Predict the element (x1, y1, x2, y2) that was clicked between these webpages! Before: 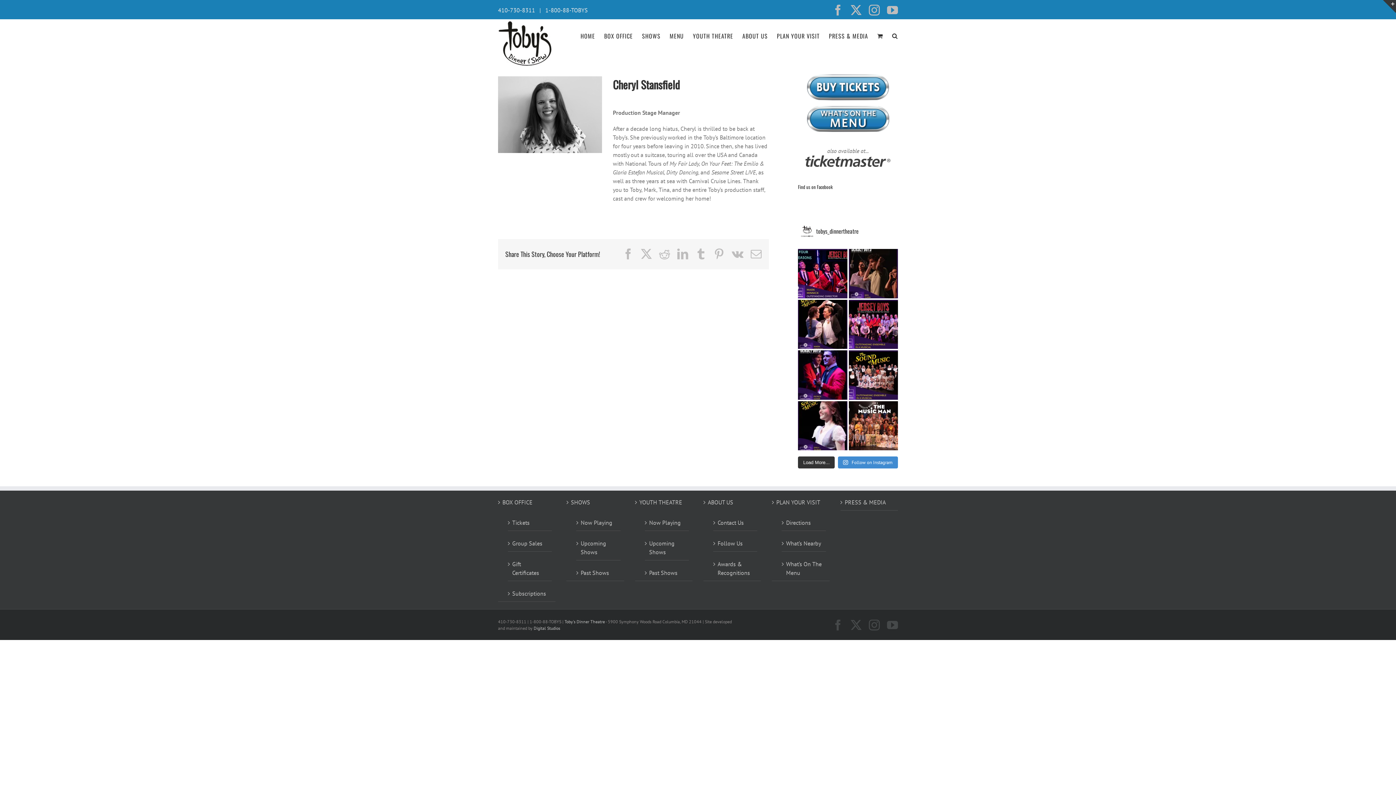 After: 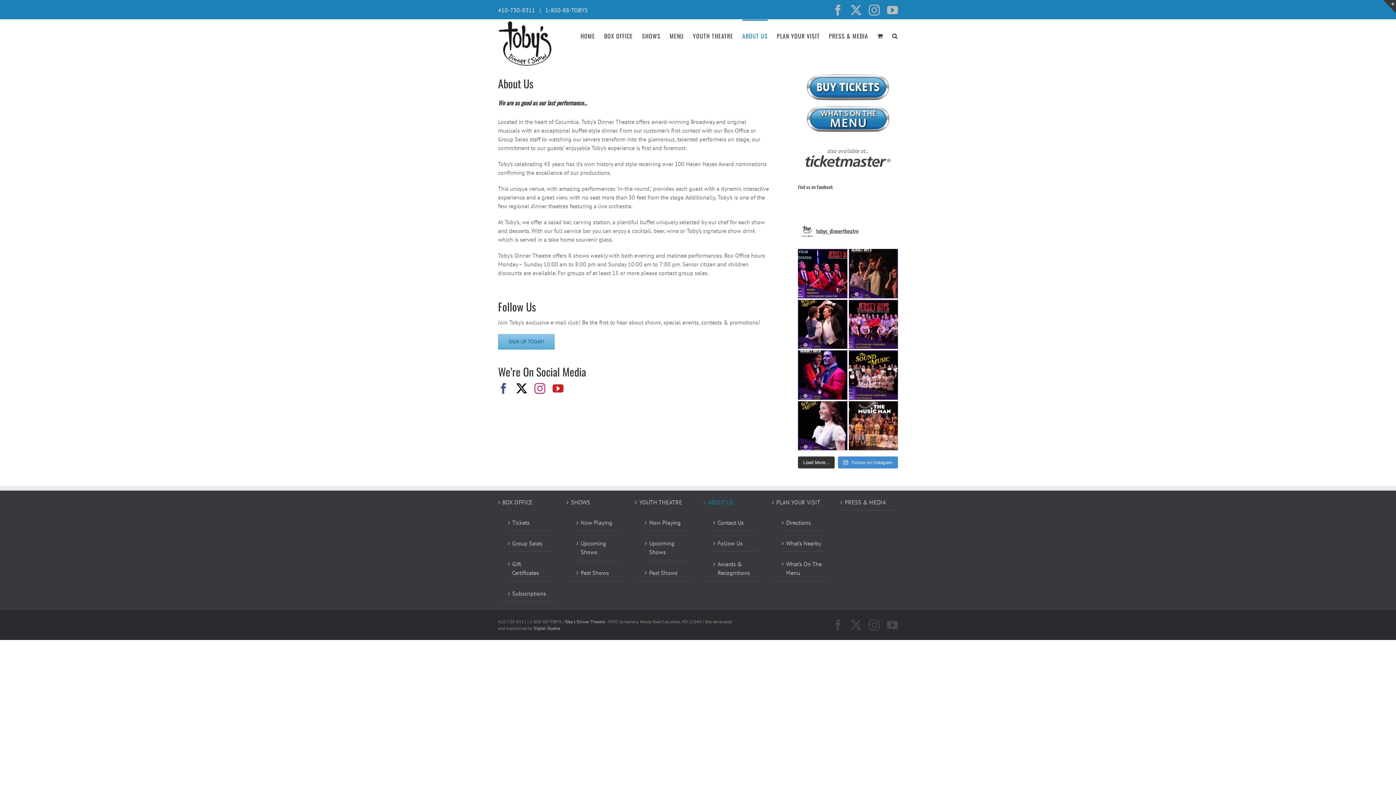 Action: label: ABOUT US bbox: (742, 19, 768, 50)